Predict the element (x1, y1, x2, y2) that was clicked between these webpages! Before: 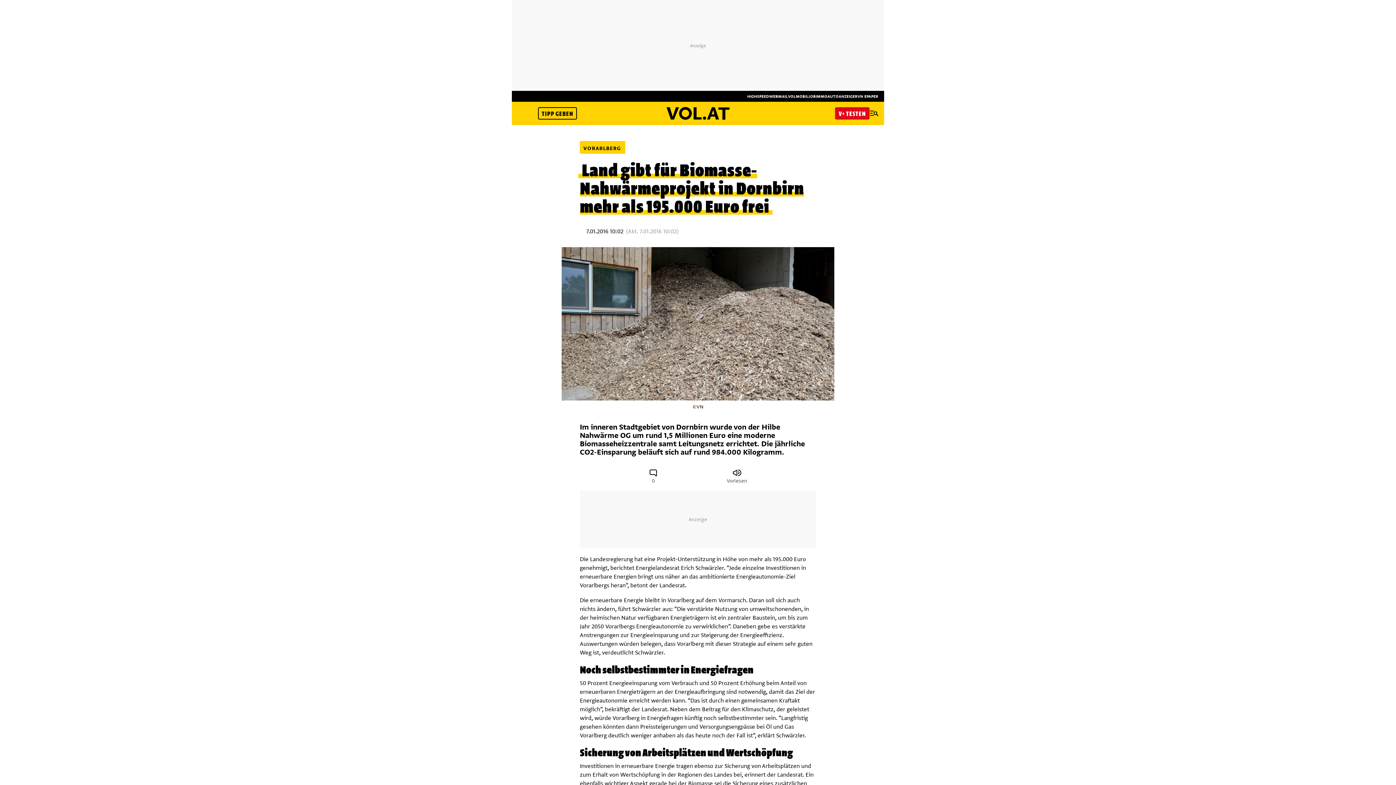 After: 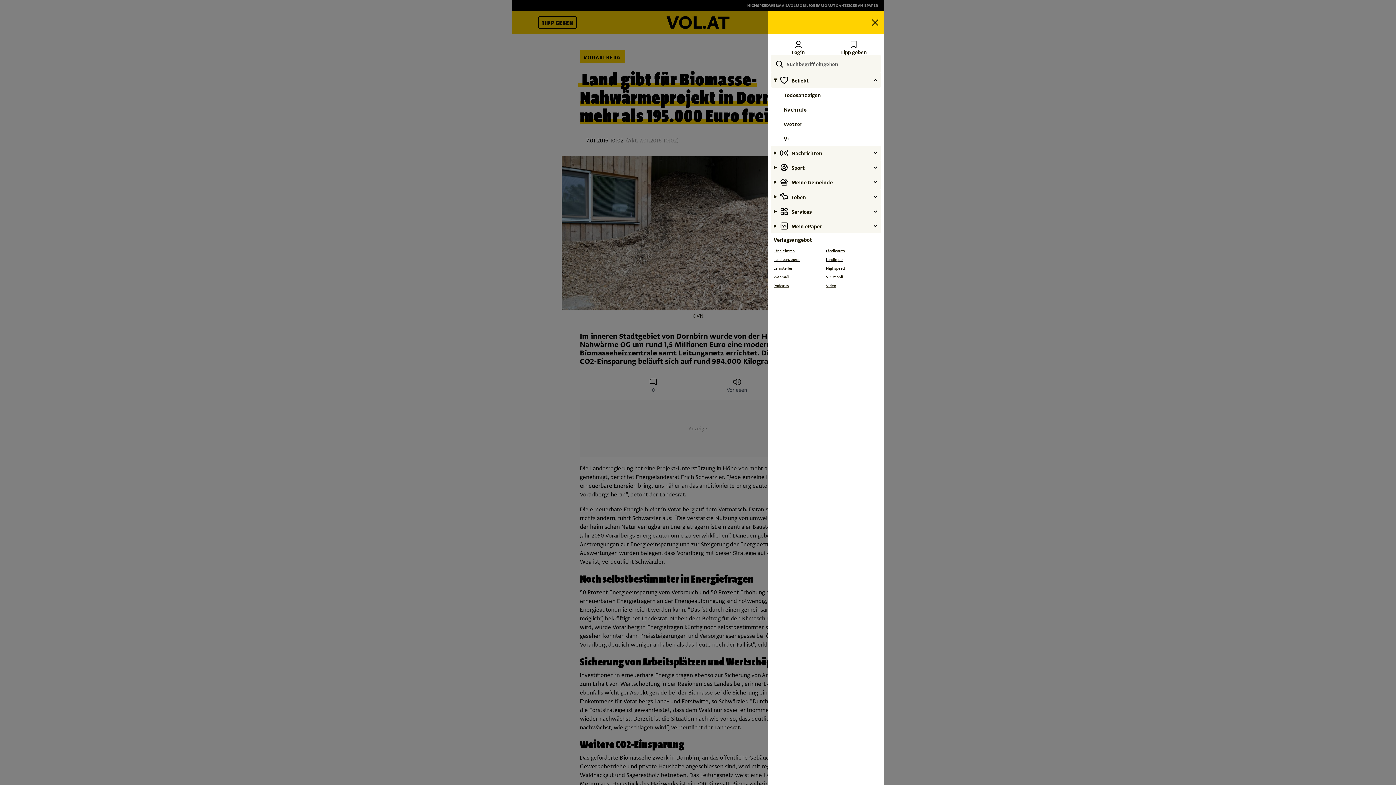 Action: label: open menu bbox: (869, 107, 878, 119)